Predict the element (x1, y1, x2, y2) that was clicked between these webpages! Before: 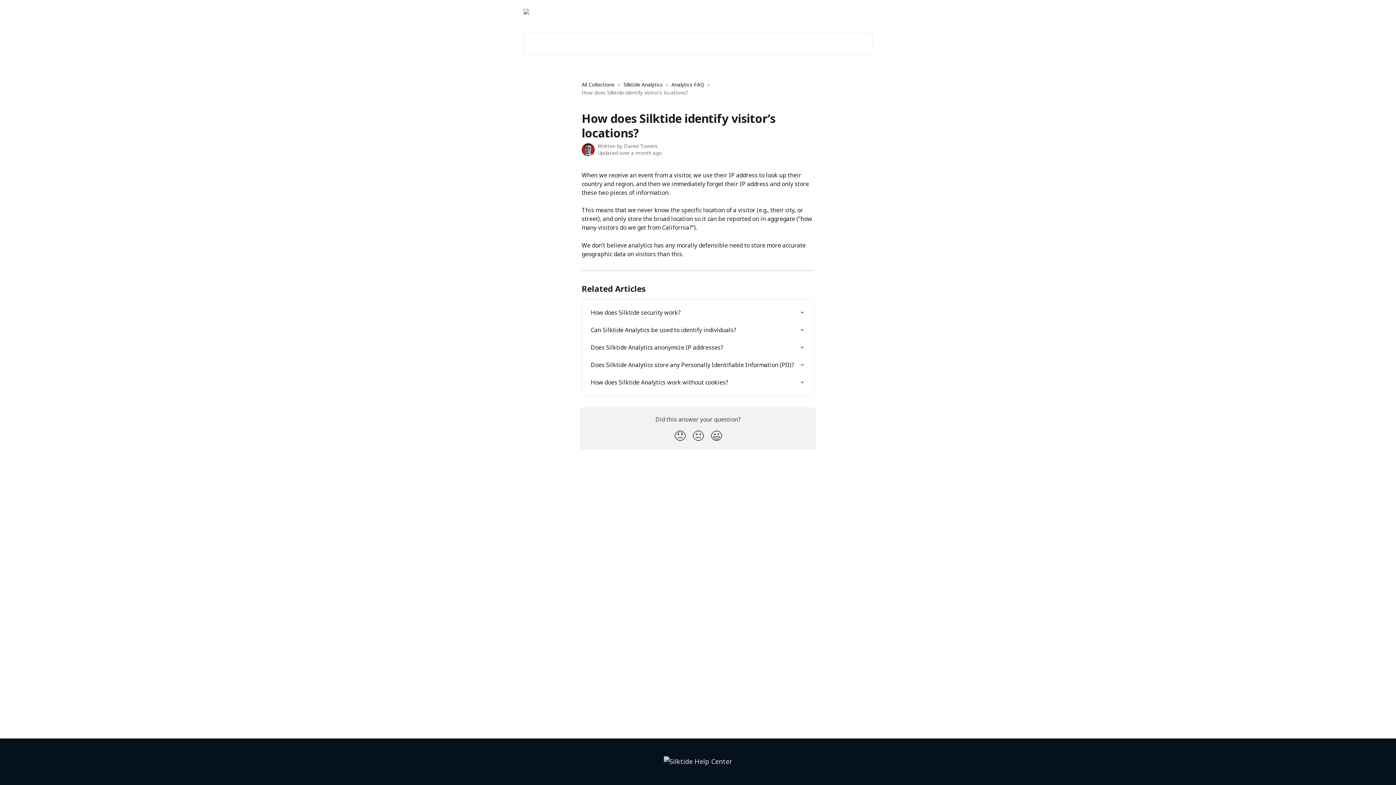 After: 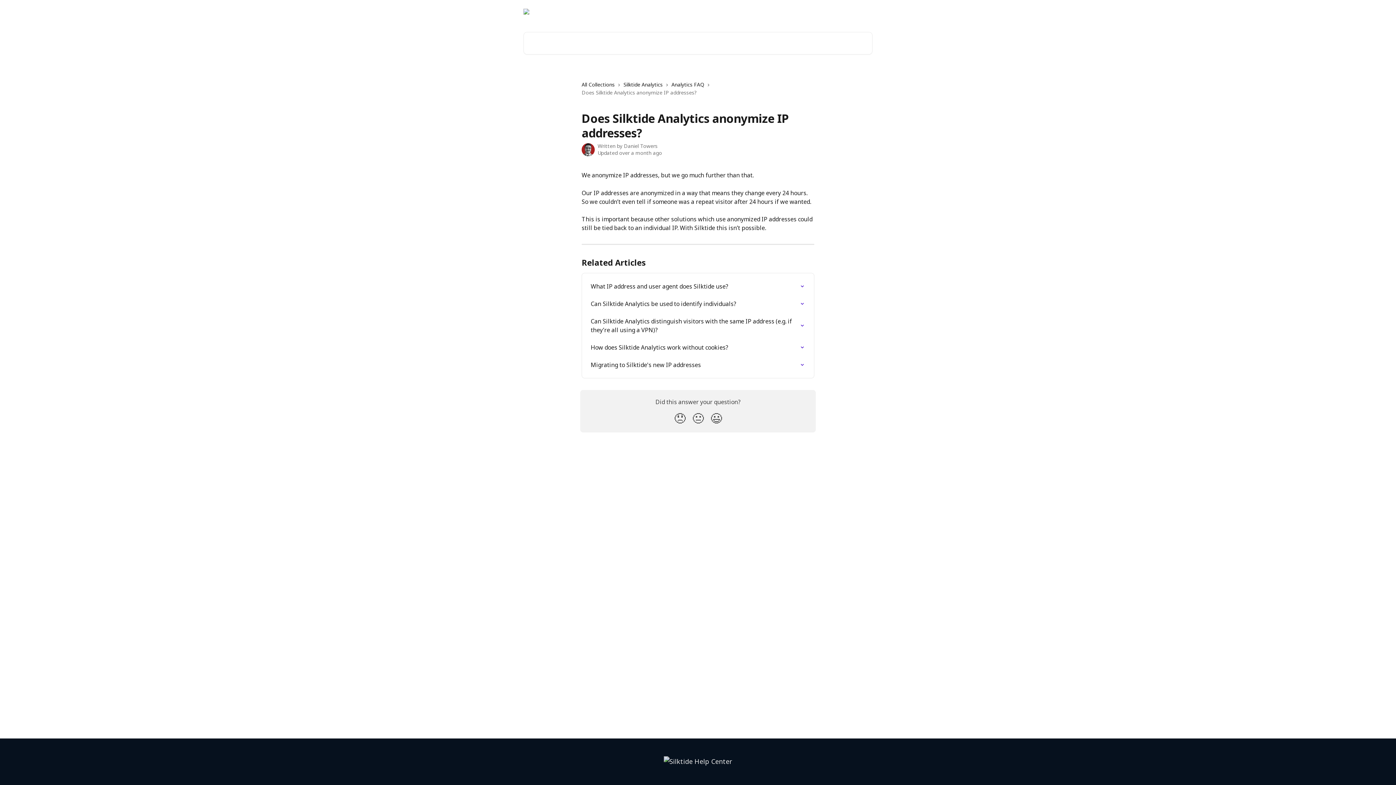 Action: label: Does Silktide Analytics anonymize IP addresses? bbox: (586, 338, 809, 356)